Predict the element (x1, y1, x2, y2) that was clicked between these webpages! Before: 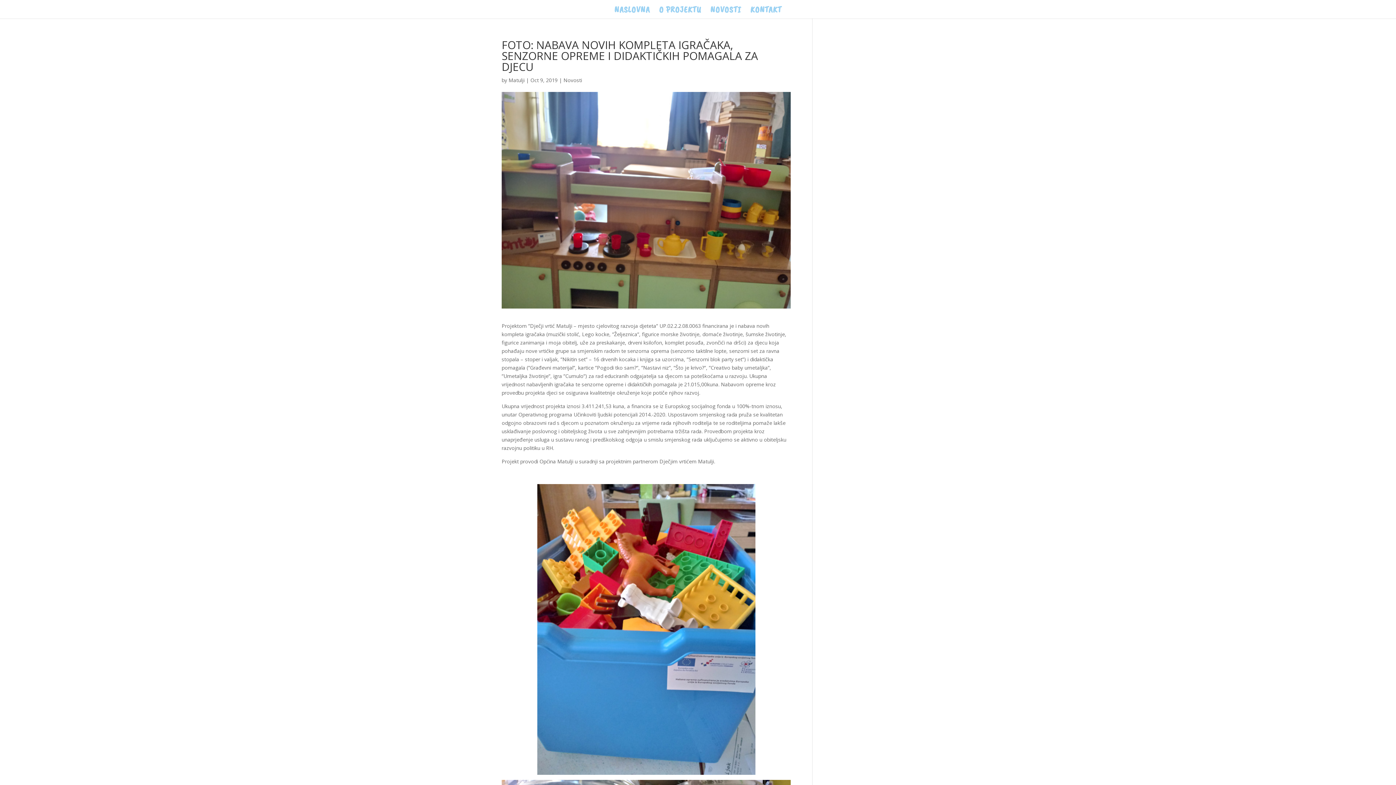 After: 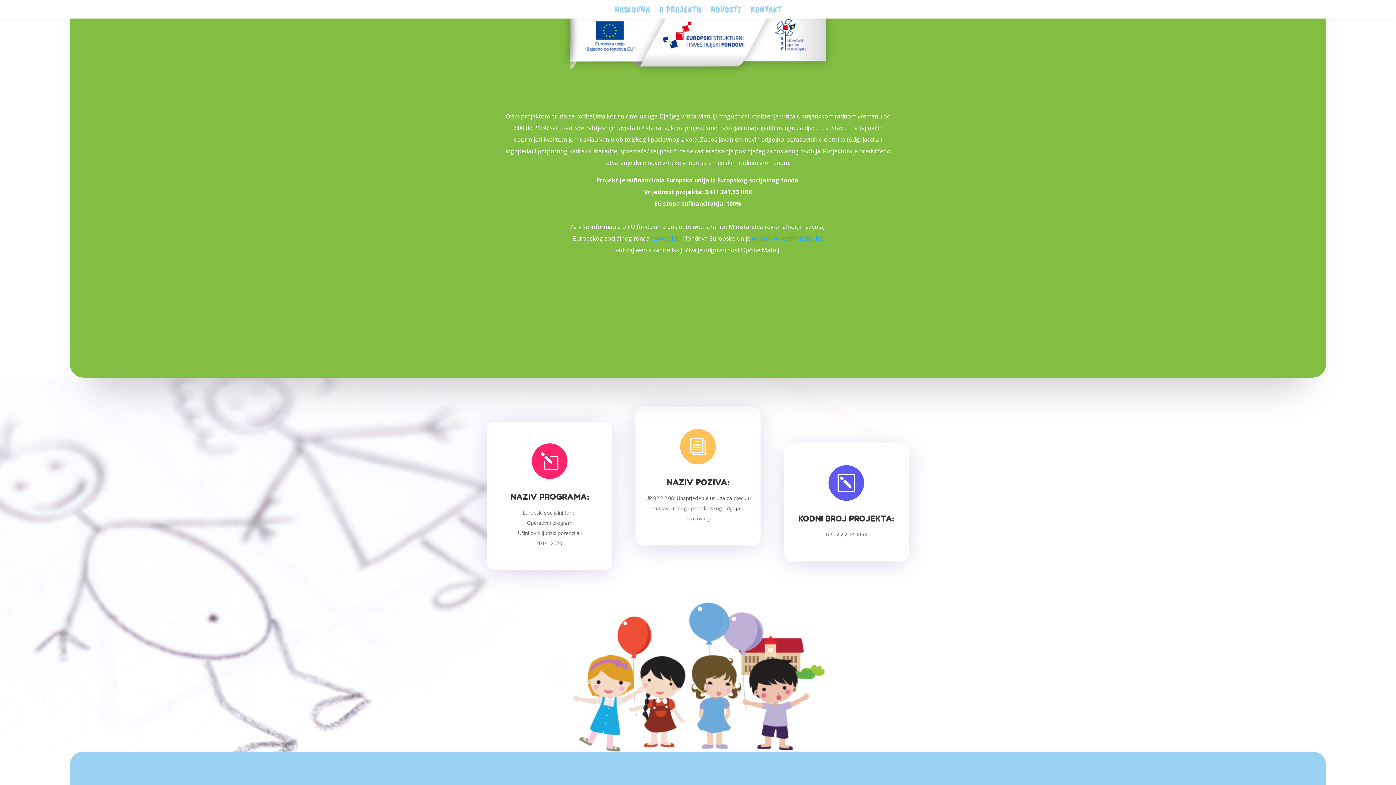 Action: bbox: (659, 6, 701, 18) label: O PROJEKTU